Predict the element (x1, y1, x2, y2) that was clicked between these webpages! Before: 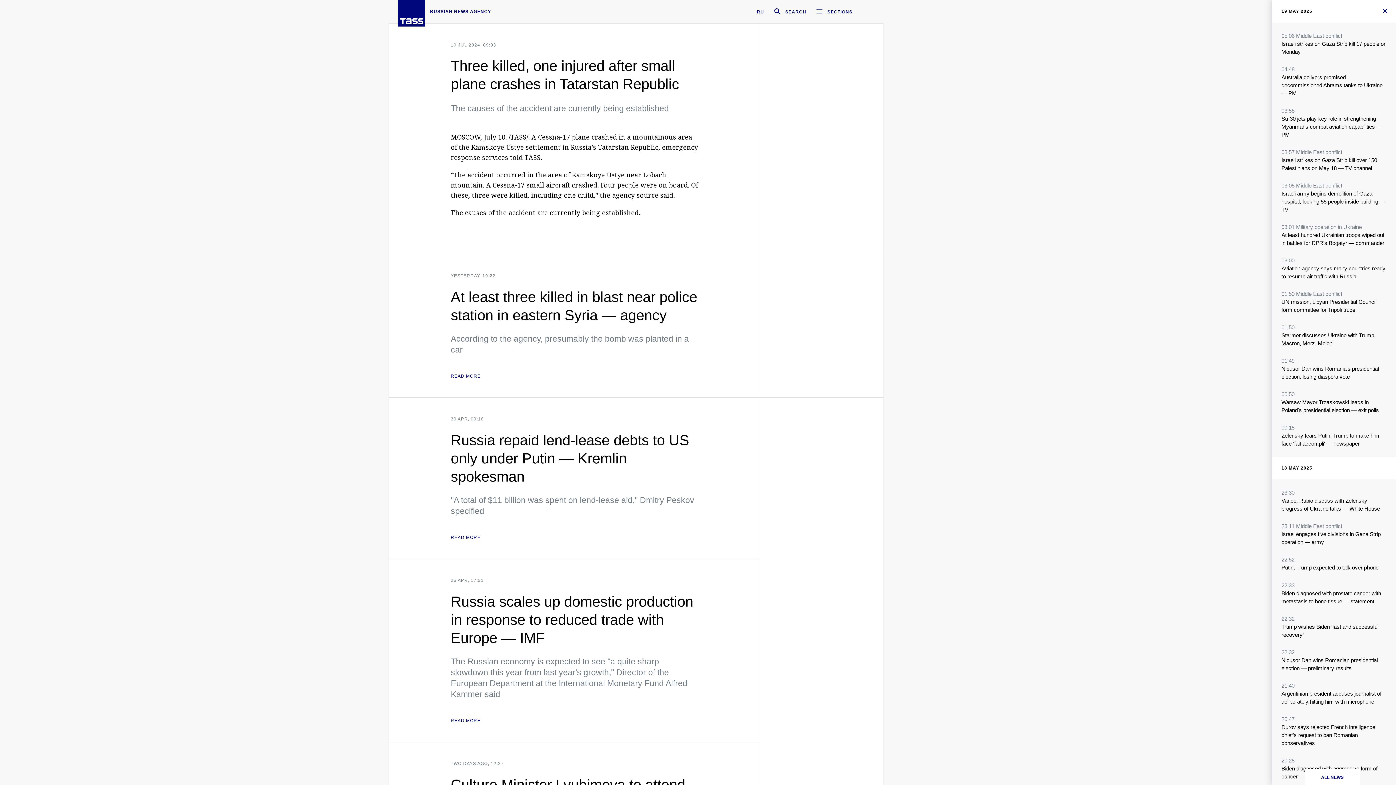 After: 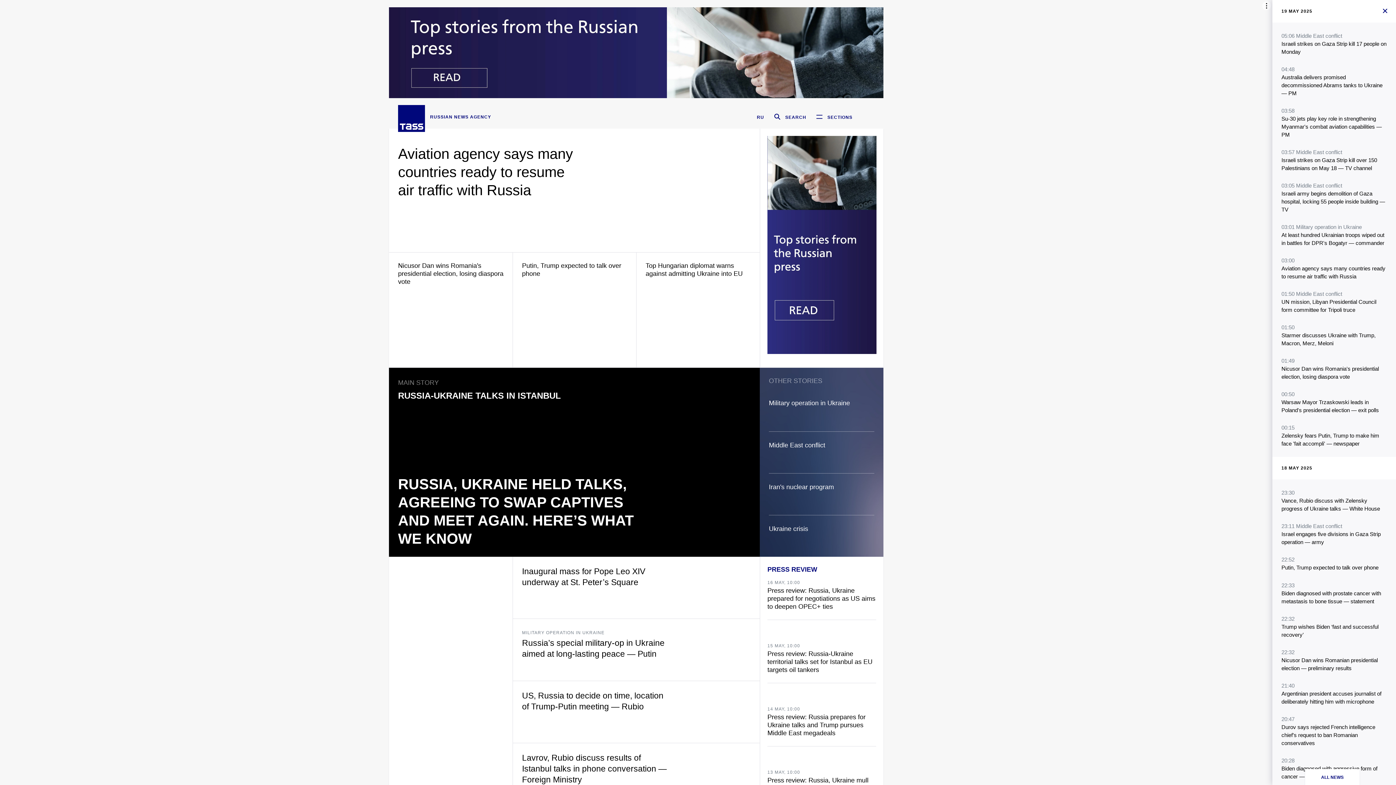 Action: bbox: (398, 3, 425, 19)